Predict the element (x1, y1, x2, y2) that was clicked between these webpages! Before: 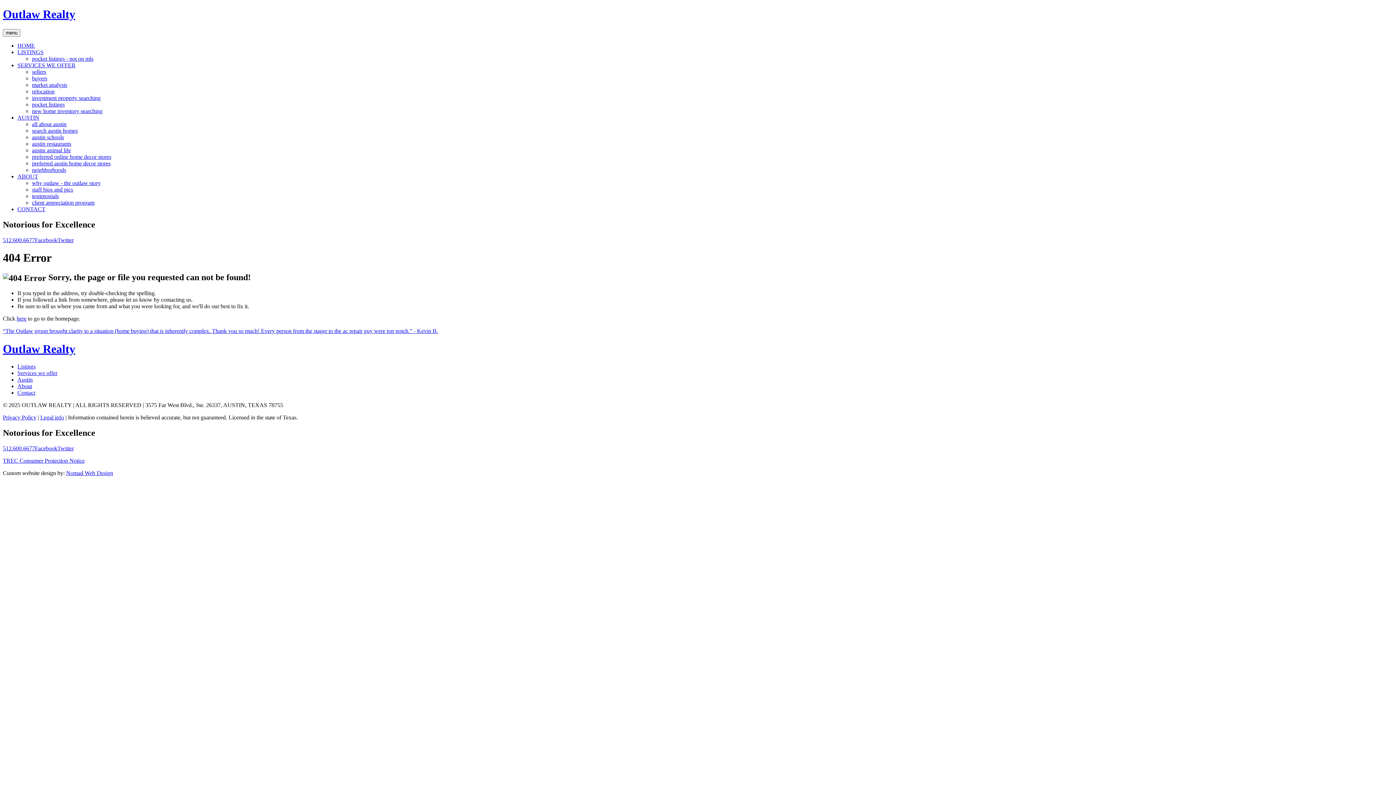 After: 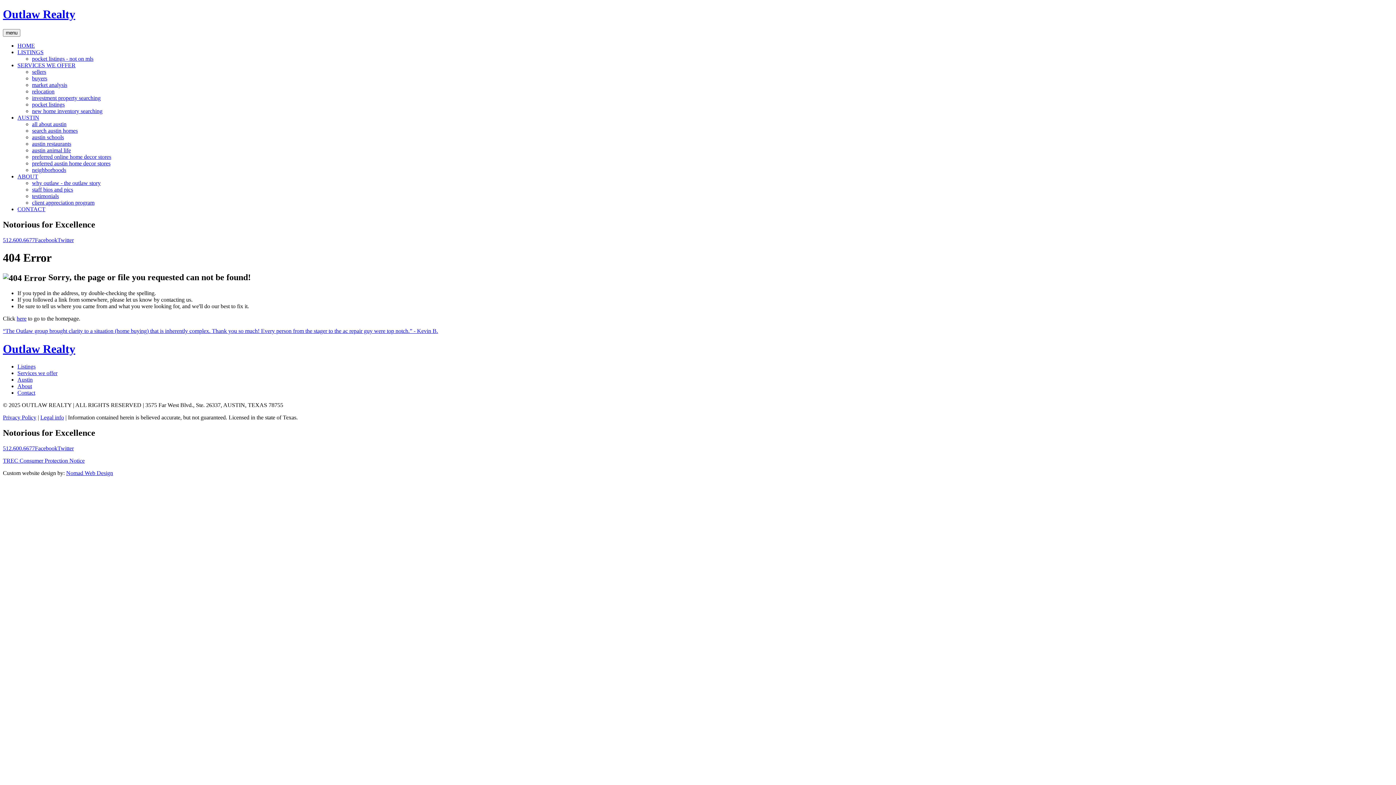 Action: bbox: (66, 470, 113, 476) label: Nomad Web Design